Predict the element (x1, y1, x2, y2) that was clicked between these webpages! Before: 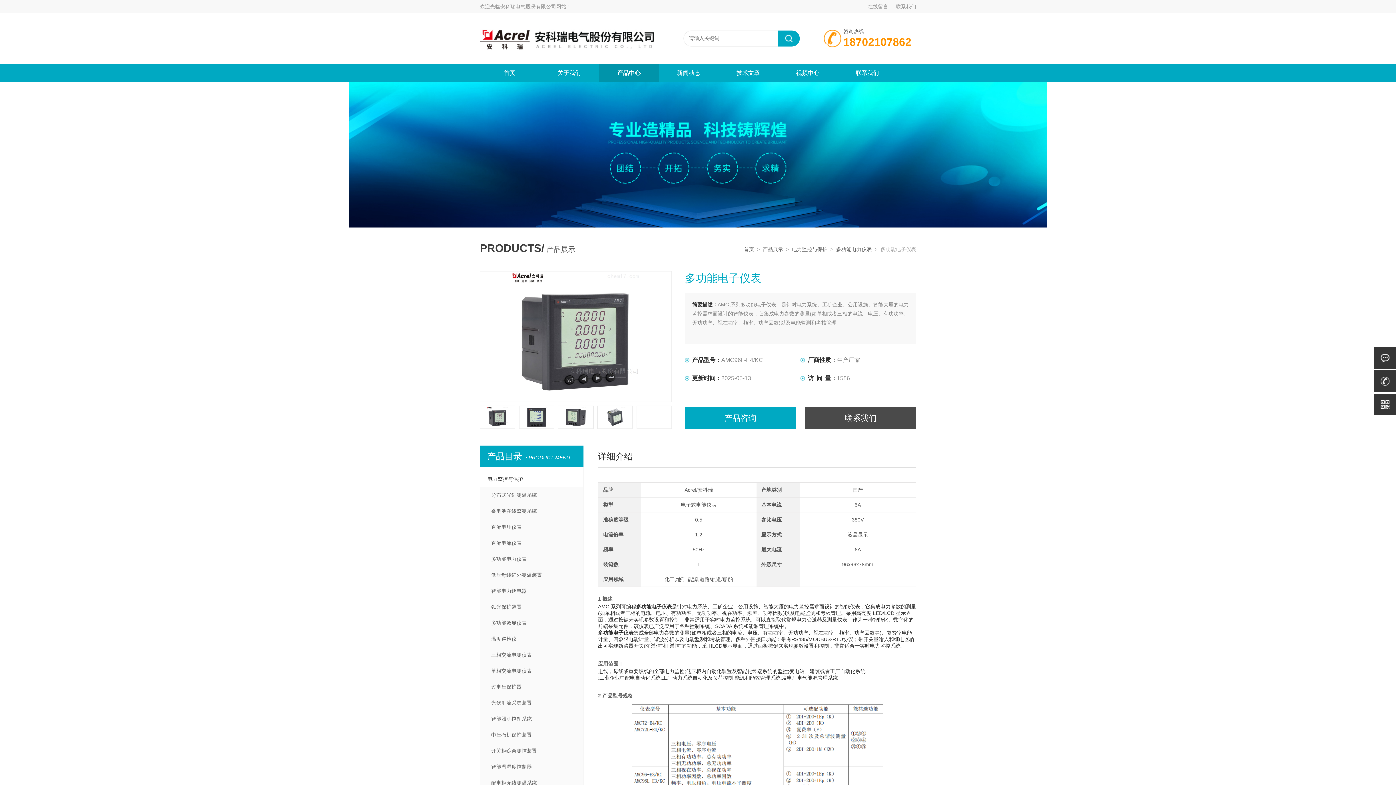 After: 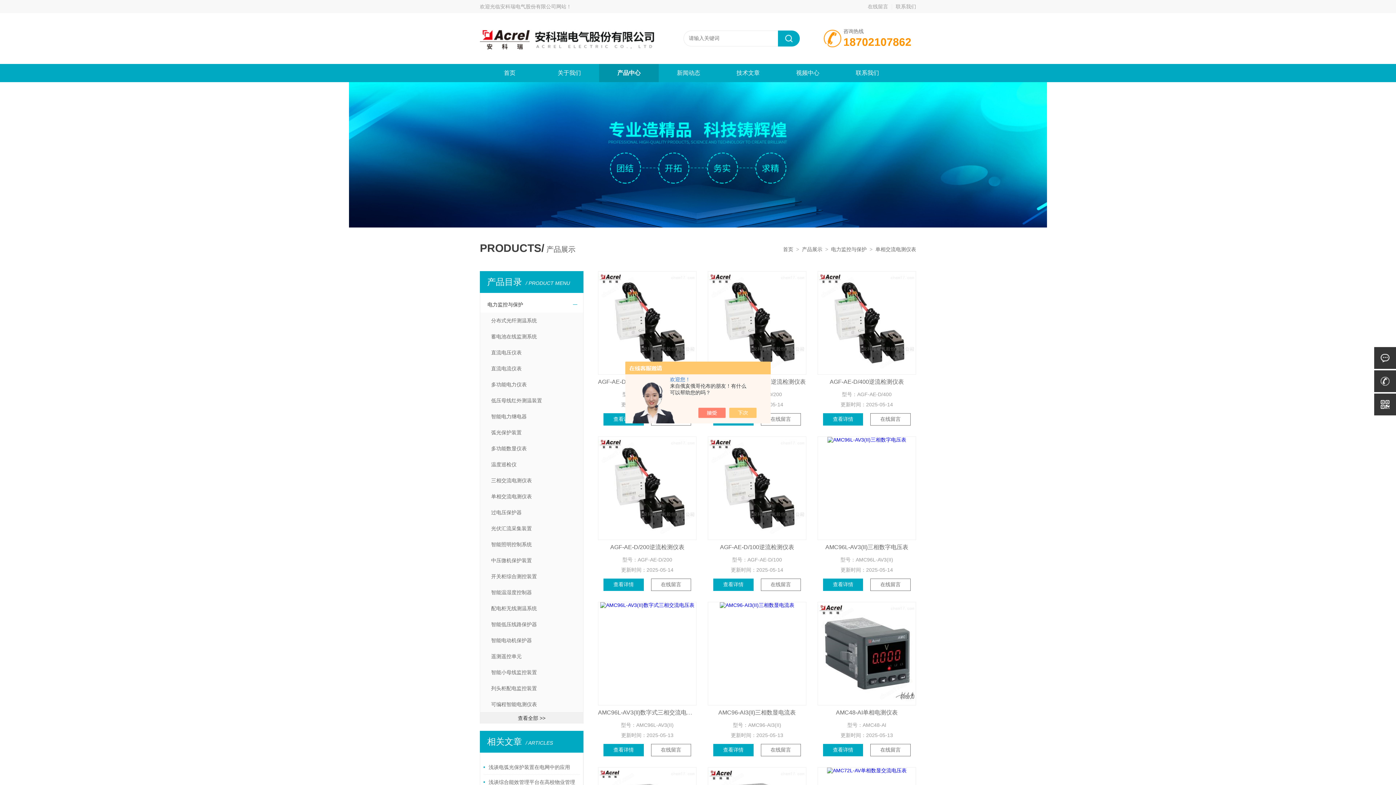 Action: label: 单相交流电测仪表 bbox: (480, 663, 583, 679)